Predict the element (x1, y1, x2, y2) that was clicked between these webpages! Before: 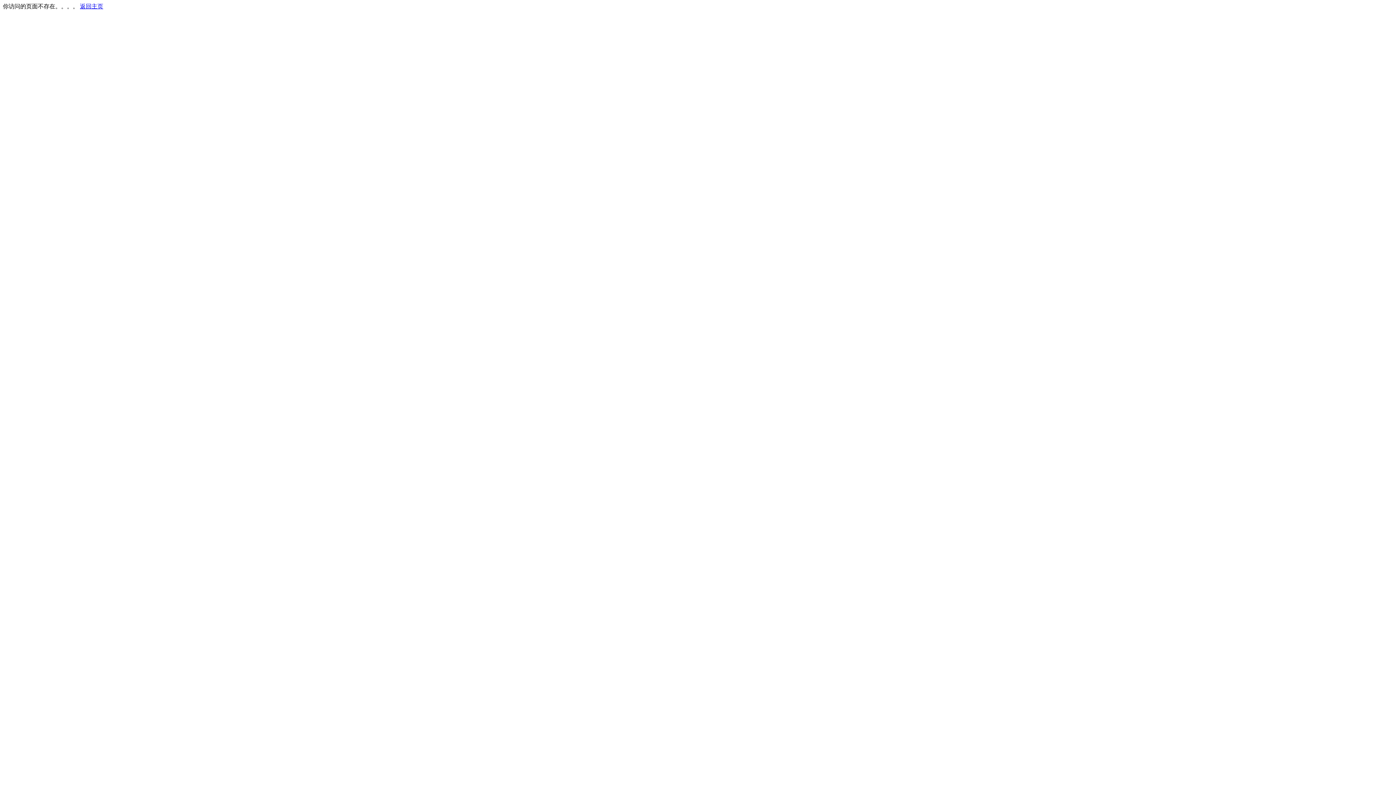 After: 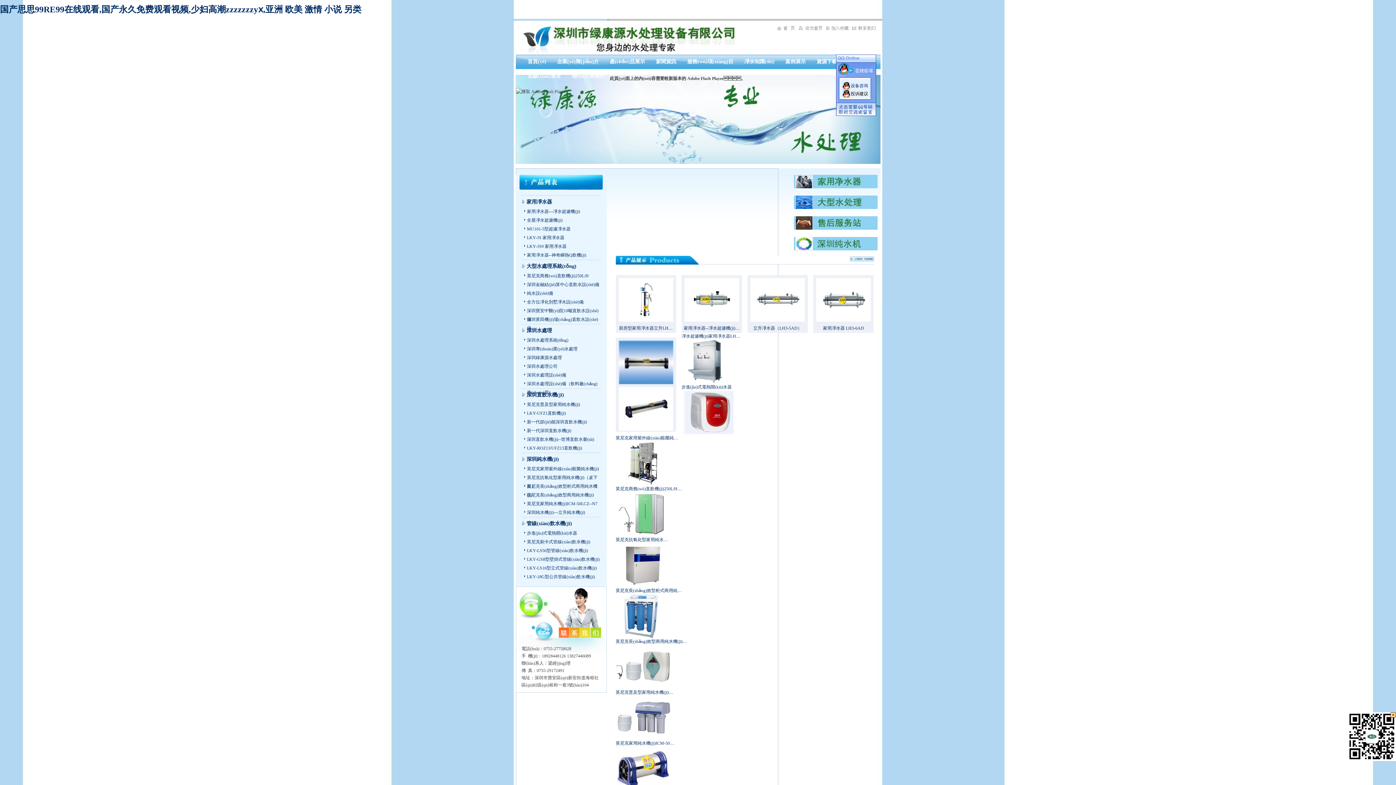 Action: label: 返回主页 bbox: (80, 3, 103, 9)